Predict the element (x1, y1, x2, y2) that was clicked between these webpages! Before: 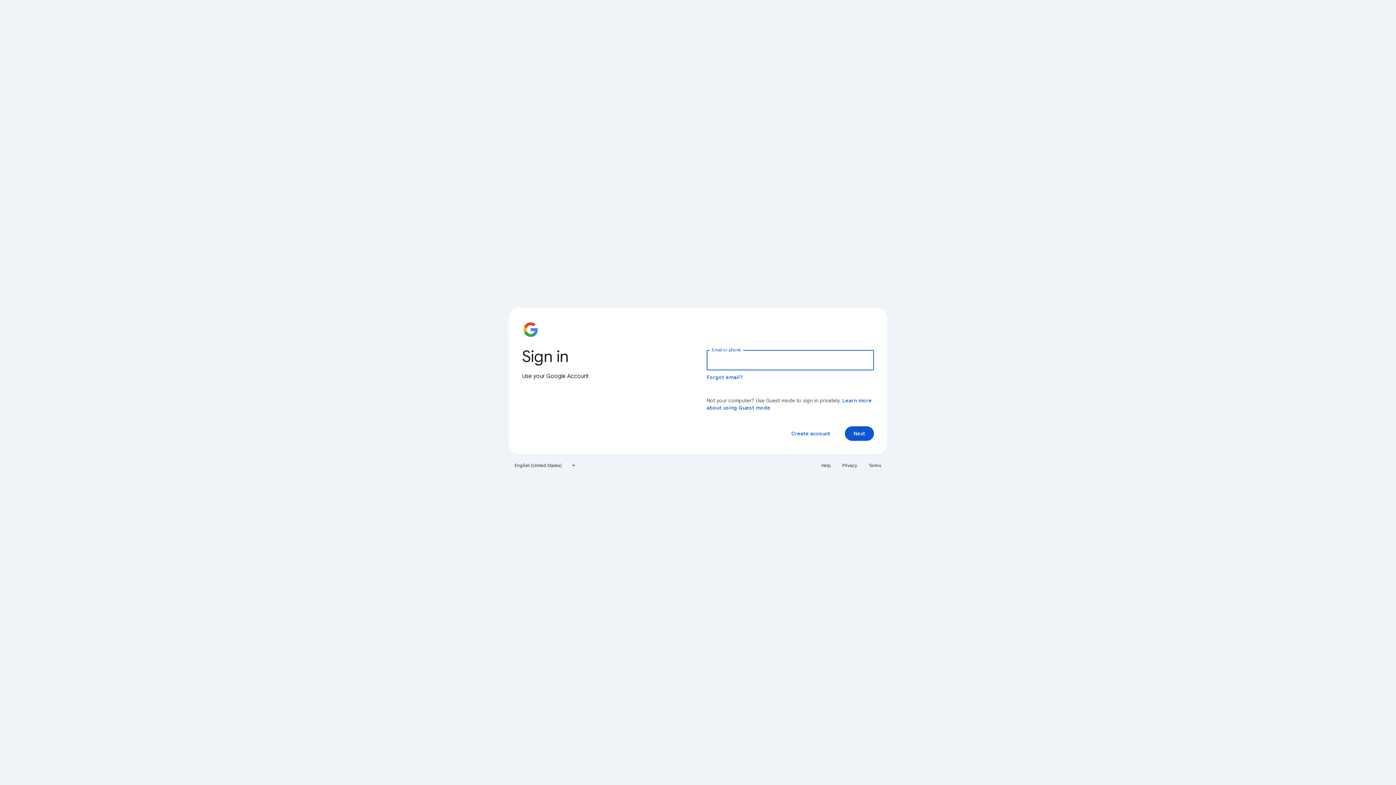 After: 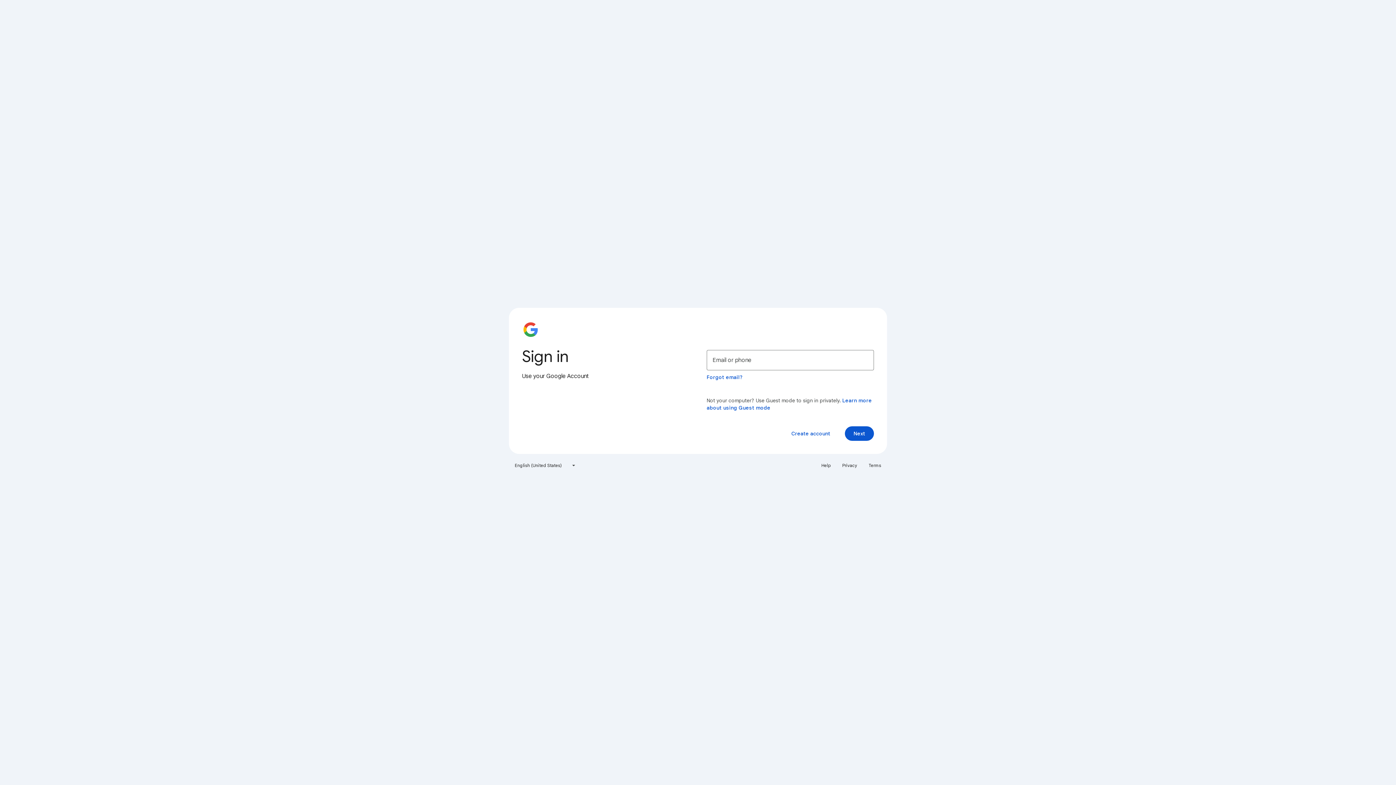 Action: bbox: (864, 460, 885, 471) label: Terms